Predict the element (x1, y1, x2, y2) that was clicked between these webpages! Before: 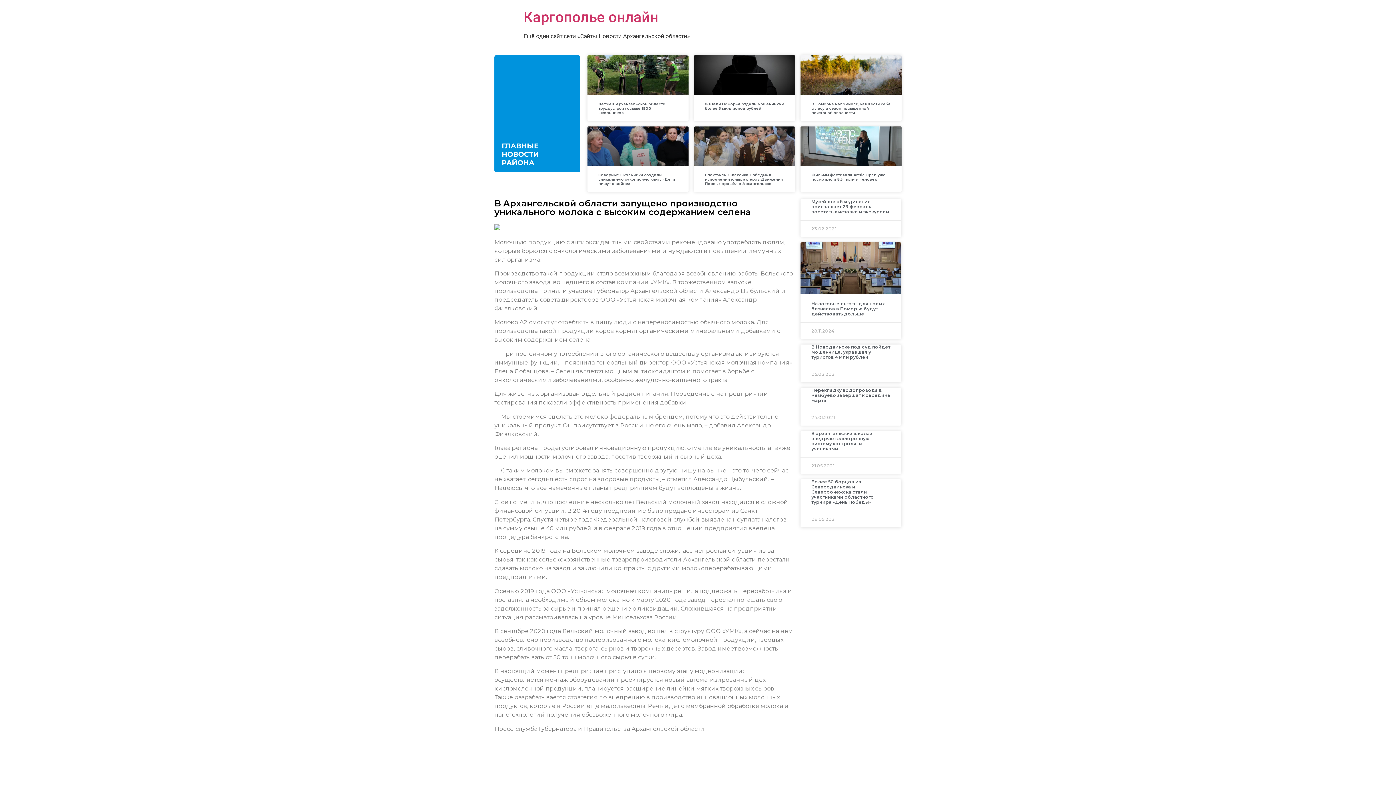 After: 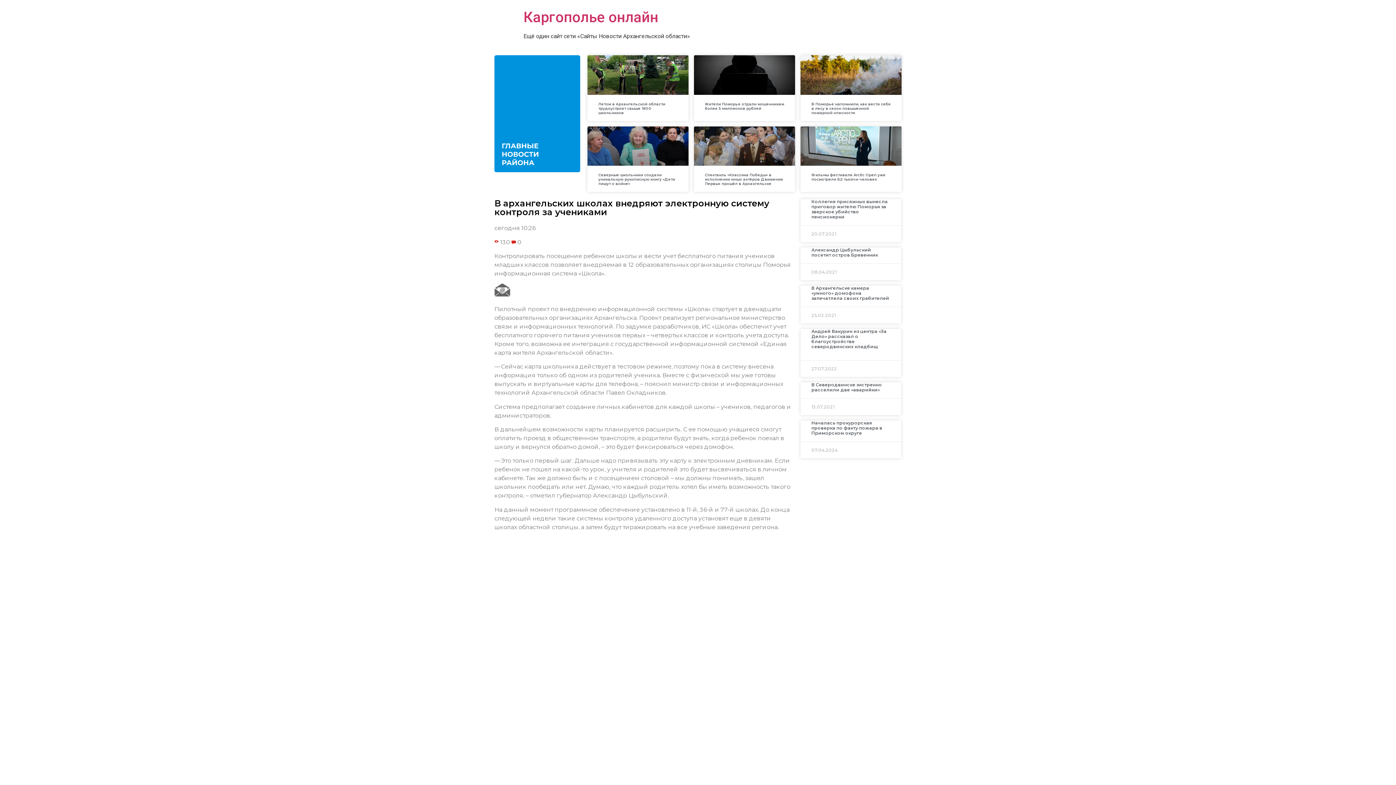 Action: bbox: (811, 430, 872, 451) label: В архангельских школах внедряют электронную систему контроля за учениками